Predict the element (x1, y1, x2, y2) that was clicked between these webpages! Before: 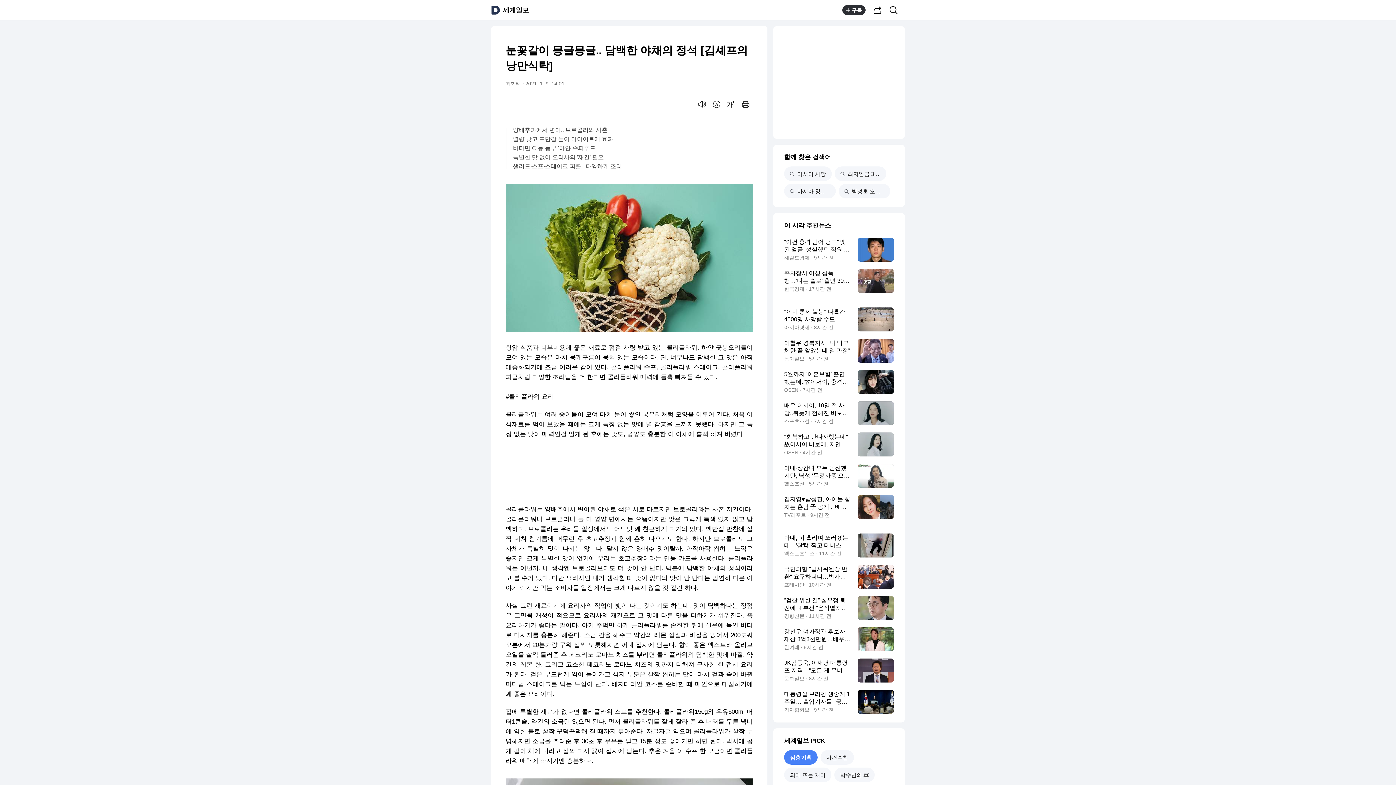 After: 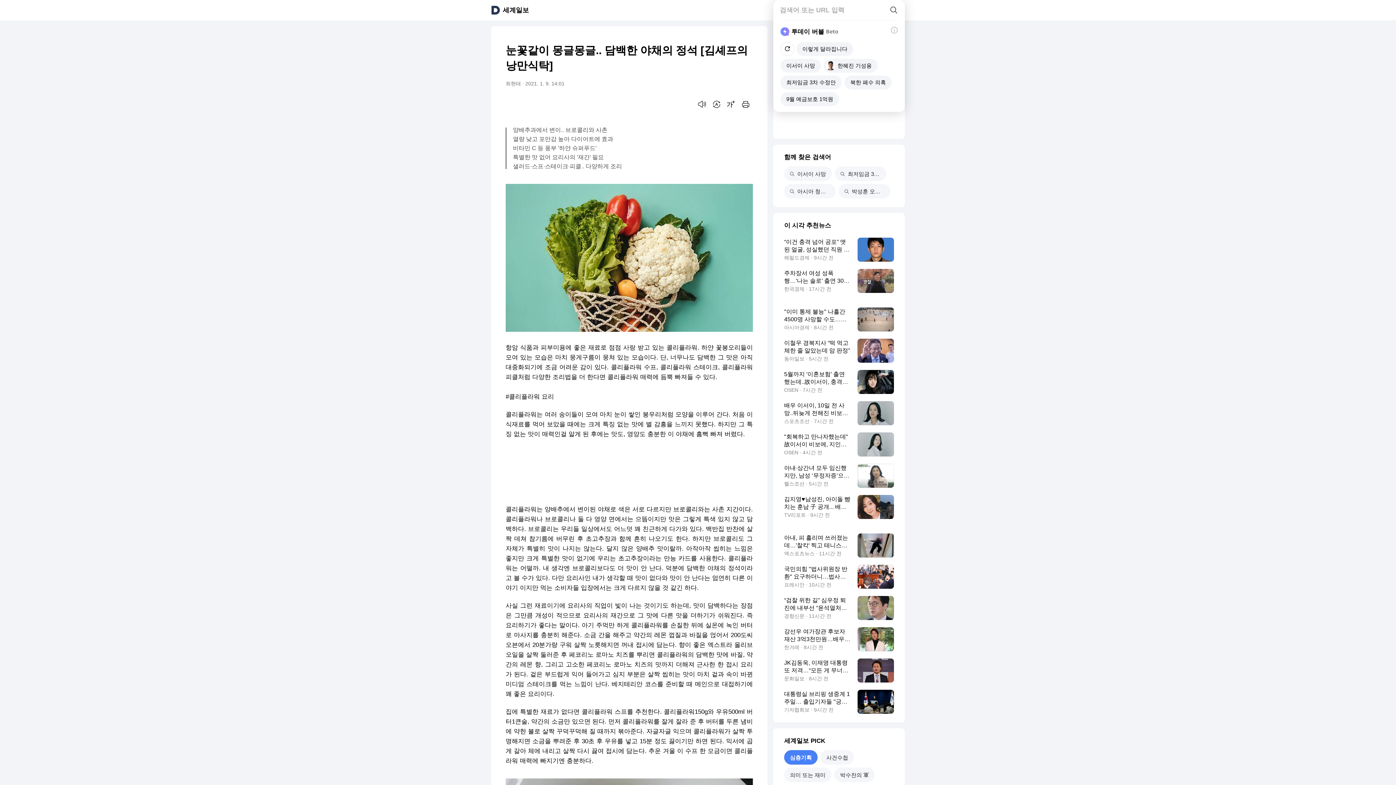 Action: label: 검색 bbox: (887, 3, 905, 16)